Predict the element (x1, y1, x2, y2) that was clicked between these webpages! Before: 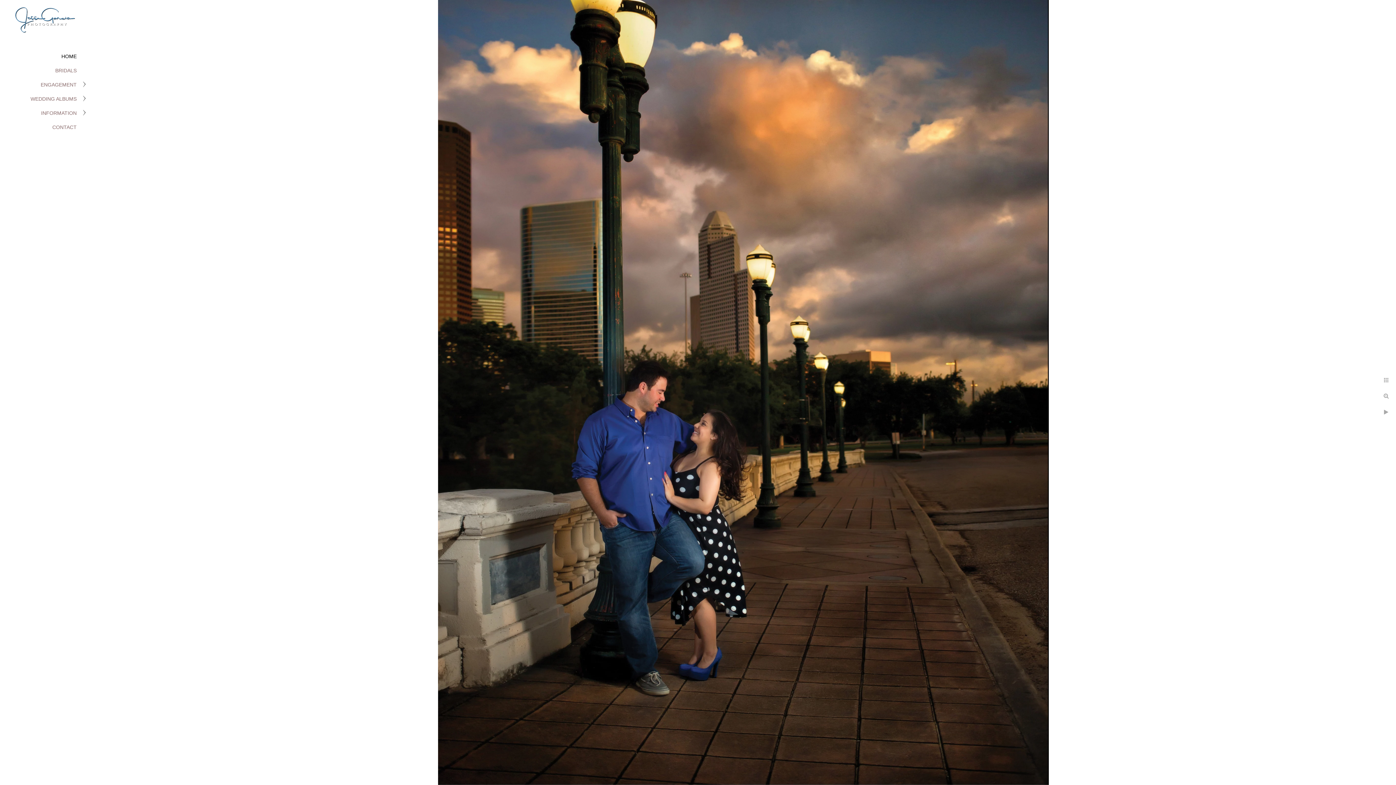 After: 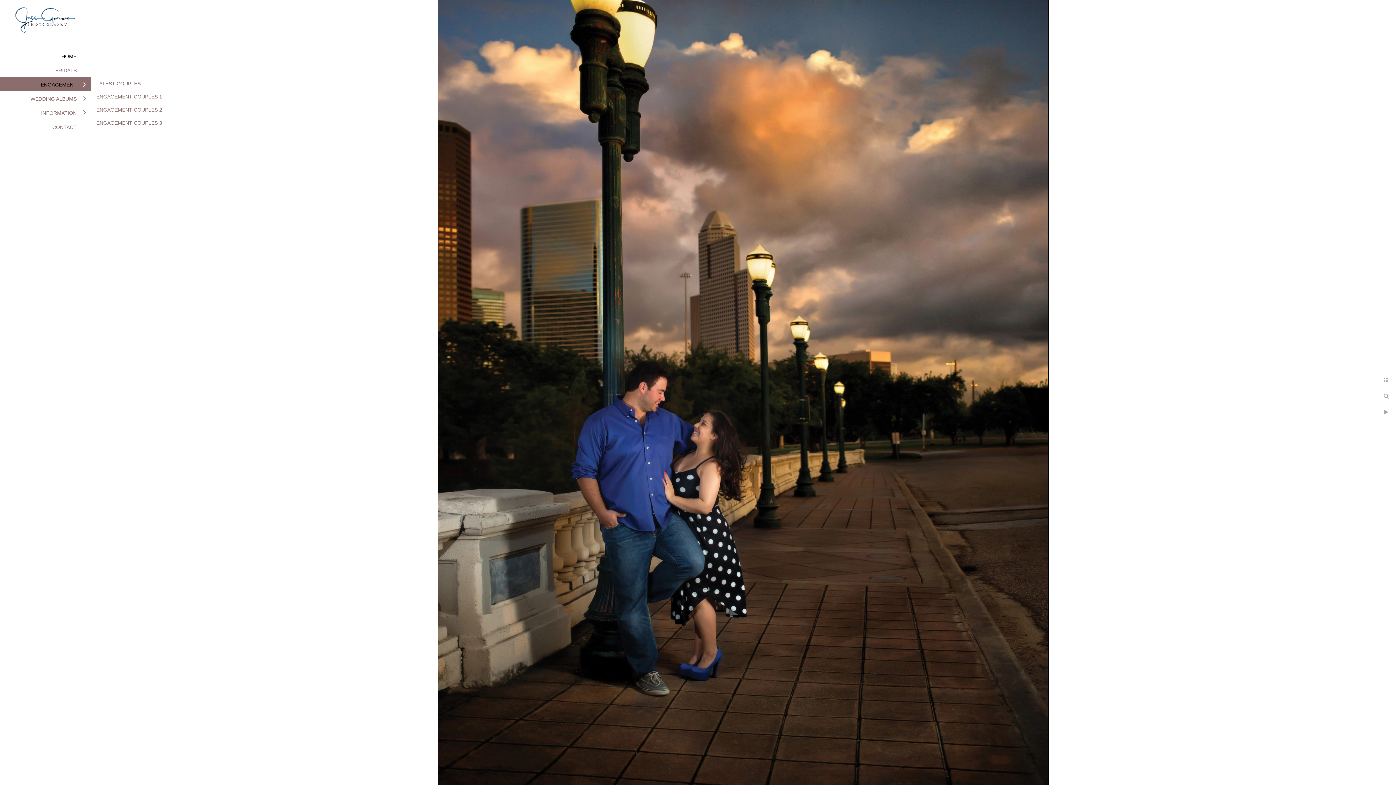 Action: label: ENGAGEMENT bbox: (40, 81, 76, 87)